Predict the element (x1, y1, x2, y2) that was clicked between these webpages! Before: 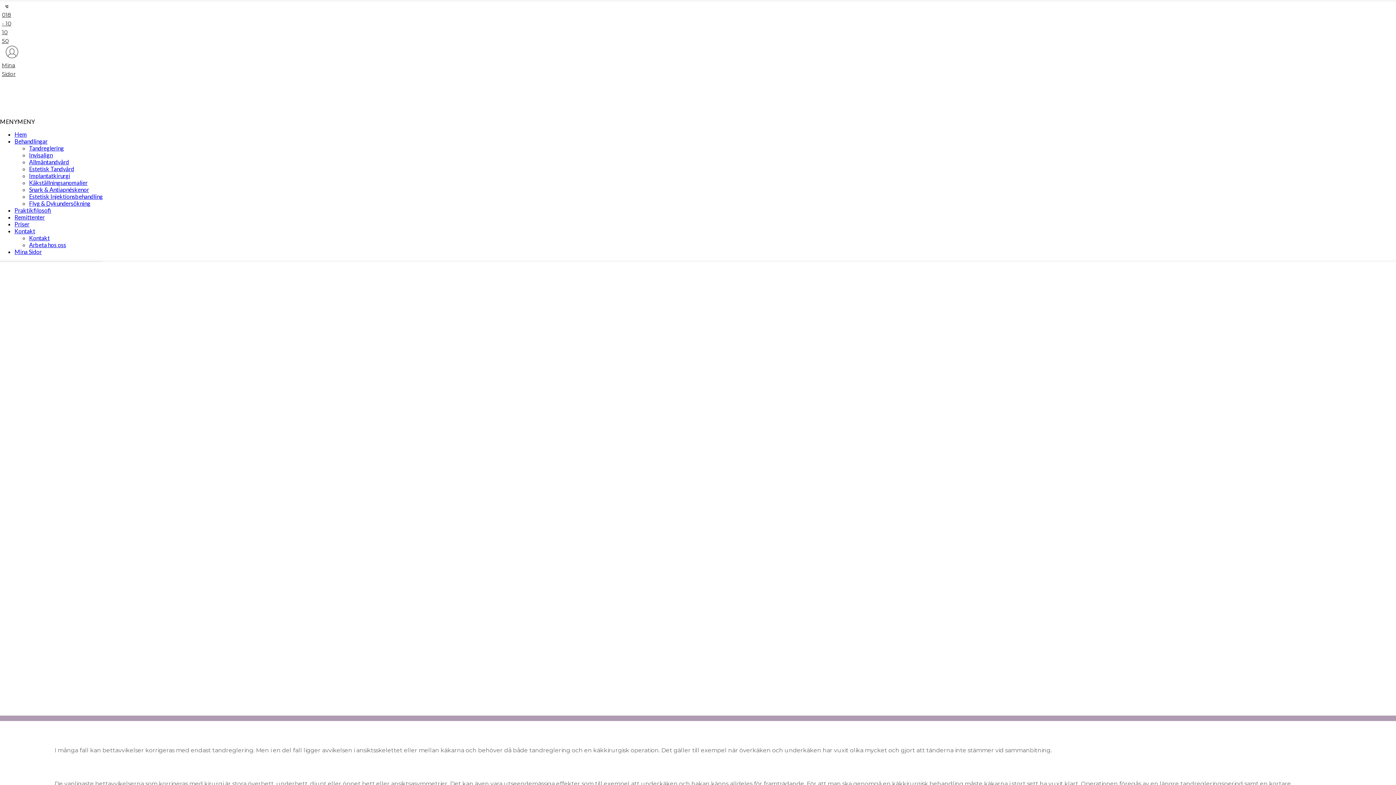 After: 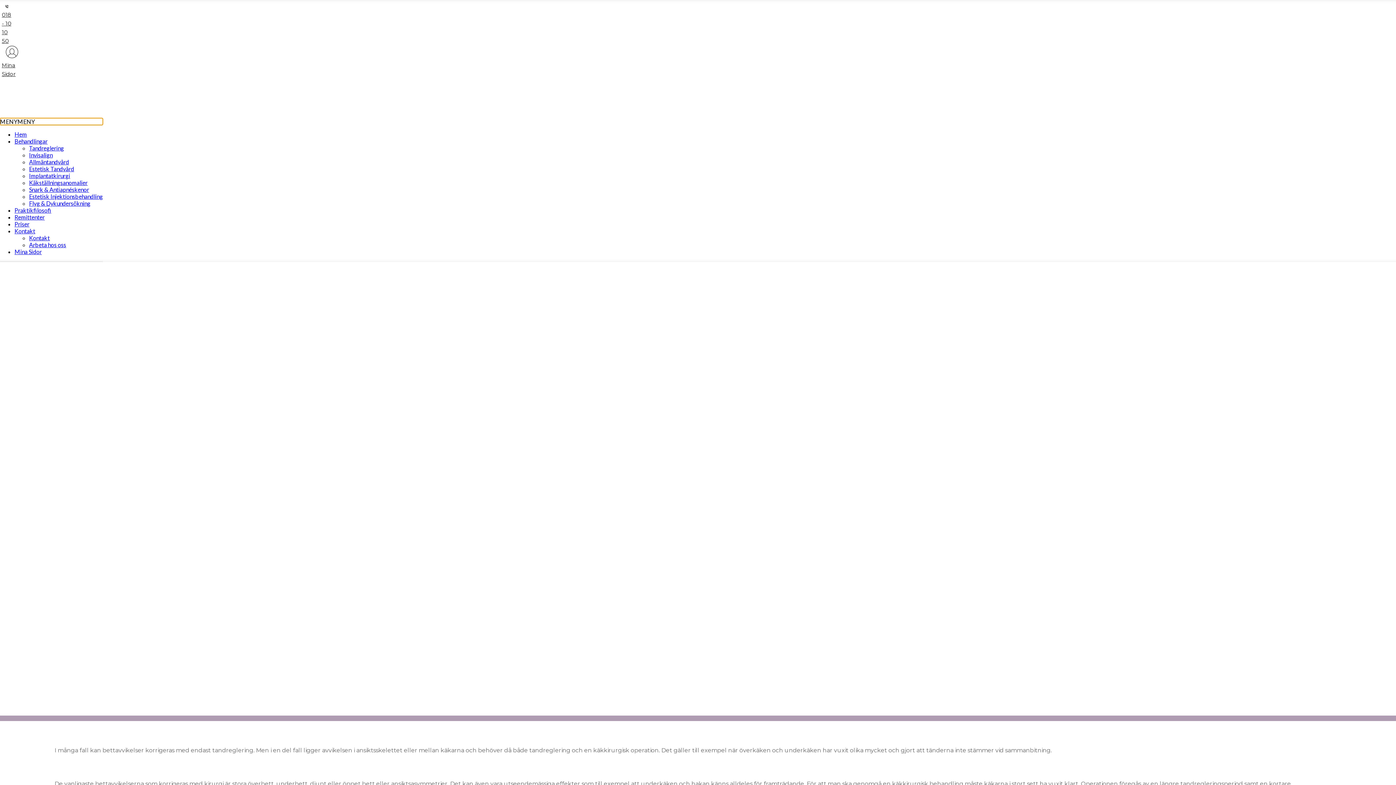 Action: bbox: (0, 118, 34, 124) label: MENYMENY